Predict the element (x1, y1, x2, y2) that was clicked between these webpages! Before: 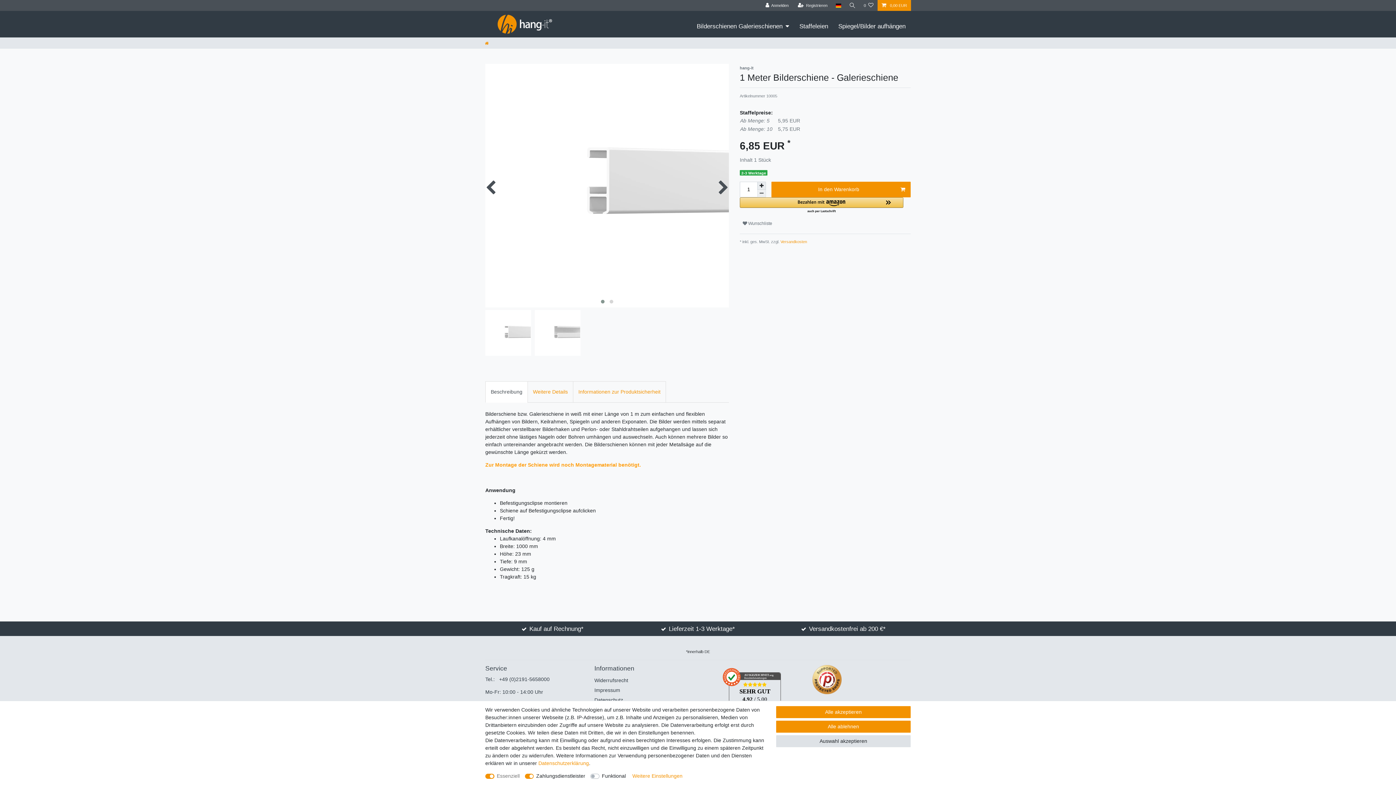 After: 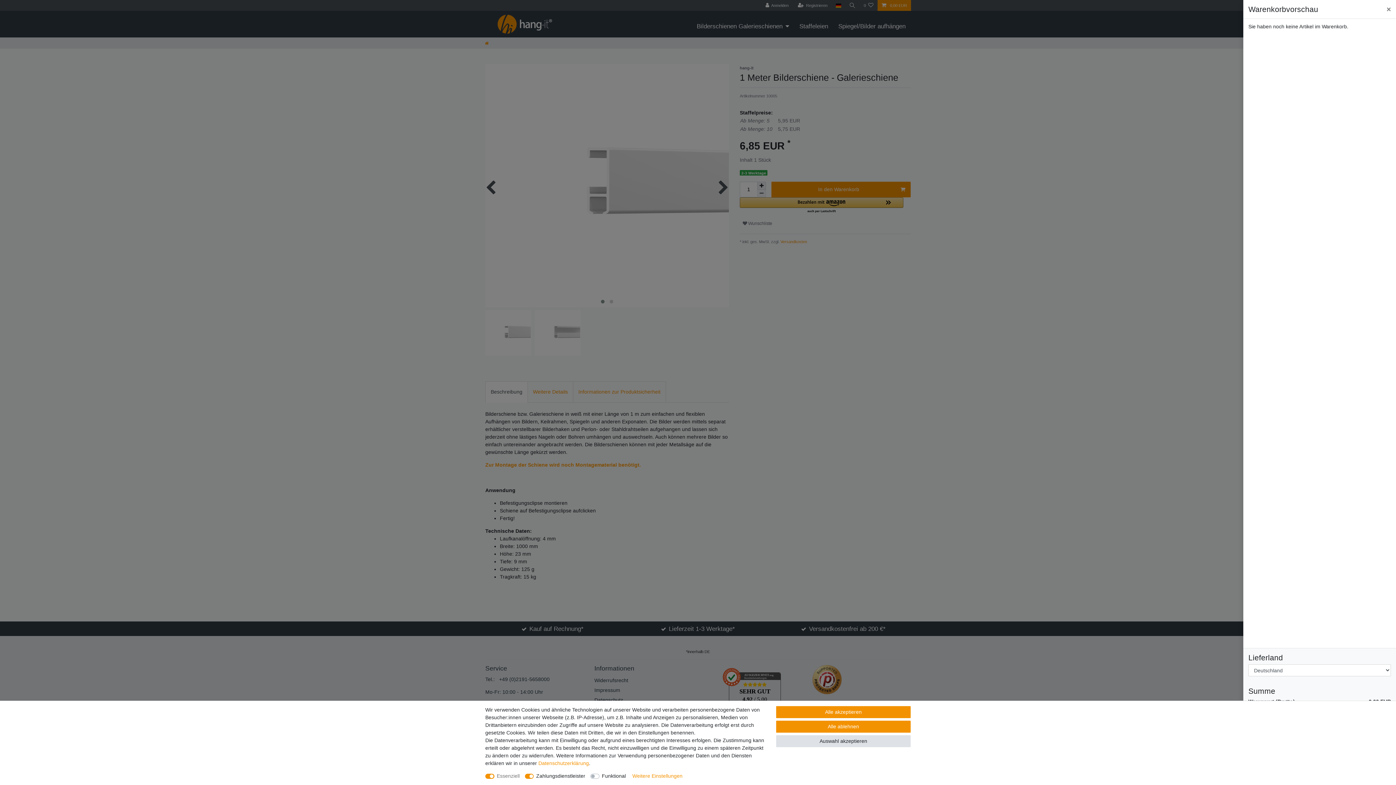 Action: bbox: (877, 0, 911, 10) label:  0,00 EUR